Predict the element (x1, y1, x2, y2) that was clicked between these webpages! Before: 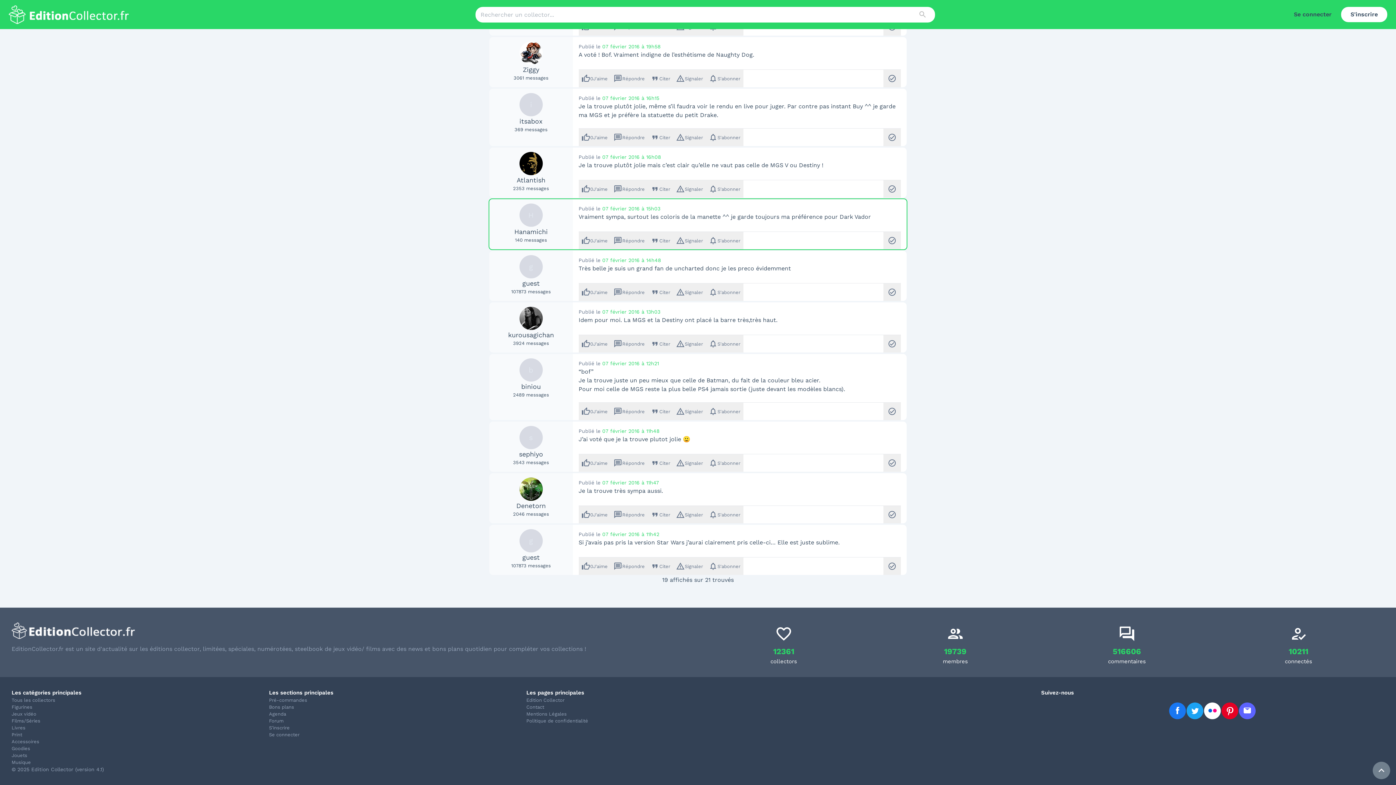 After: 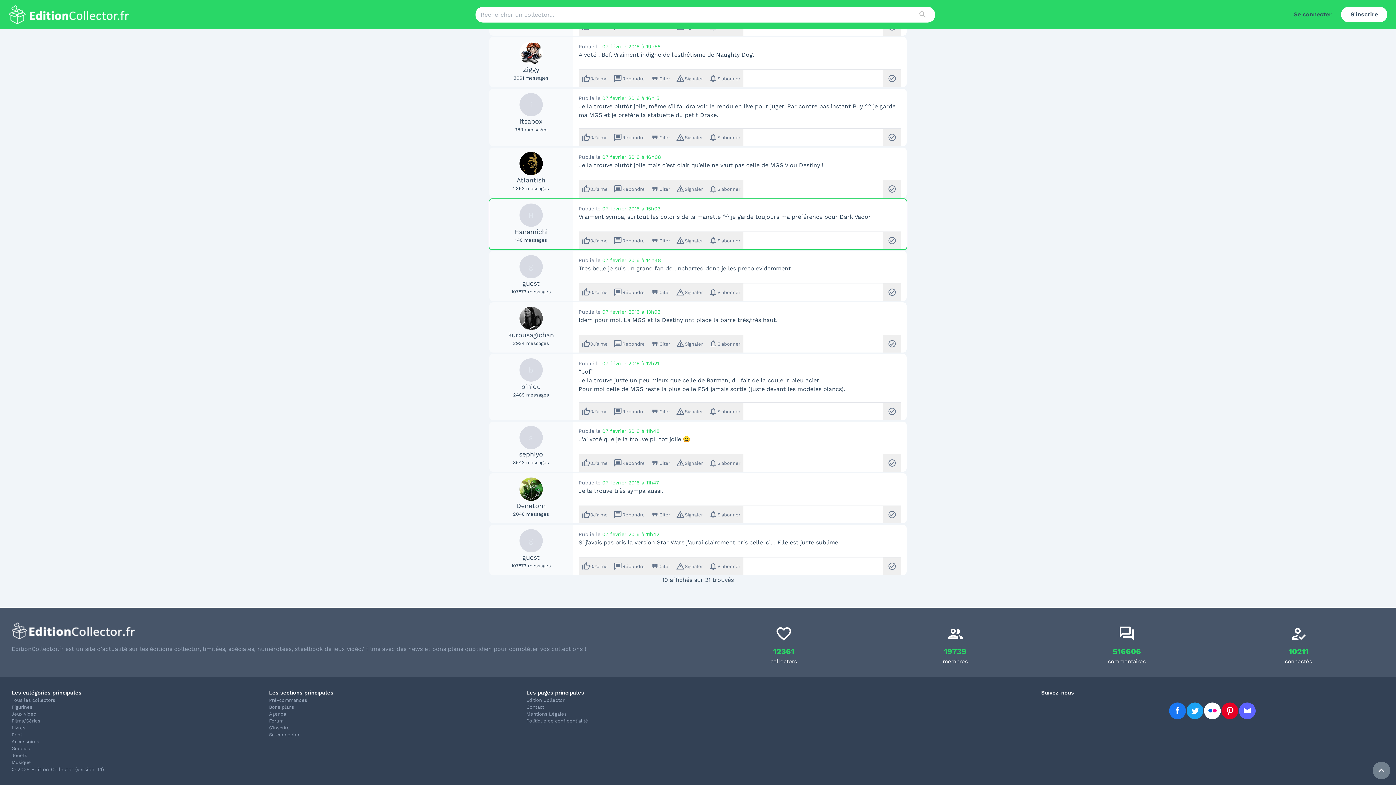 Action: bbox: (1204, 702, 1221, 720)